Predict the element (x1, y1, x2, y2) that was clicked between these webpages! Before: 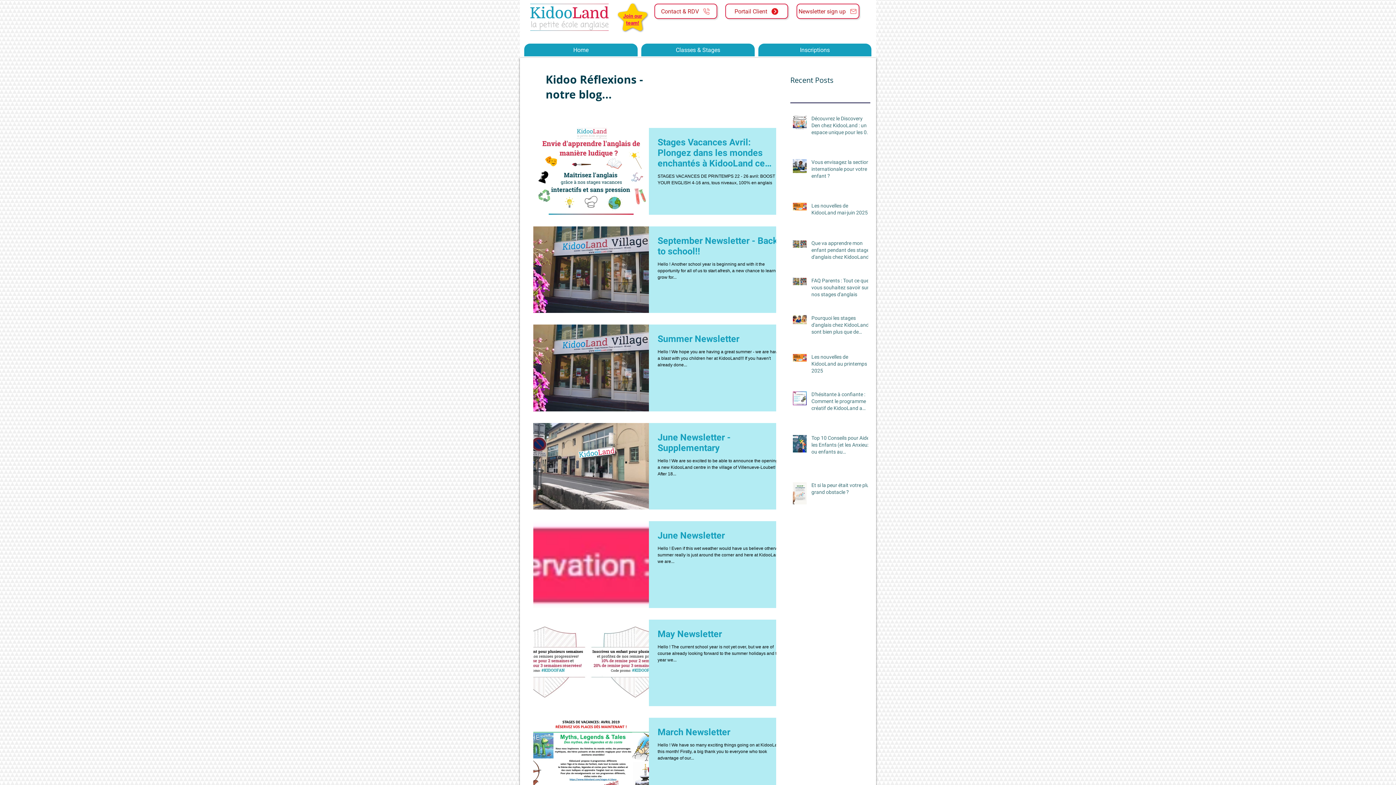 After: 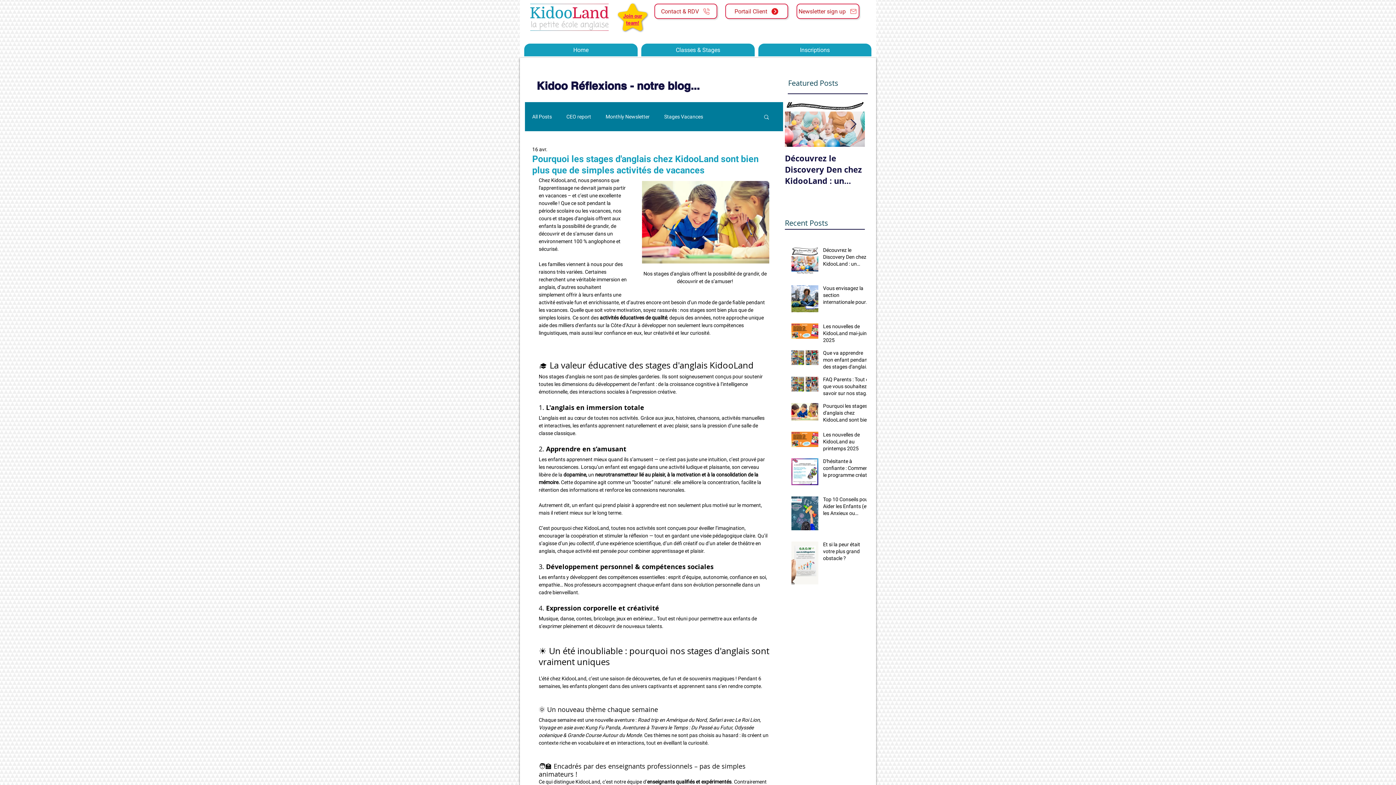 Action: label: Pourquoi les stages d'anglais chez KidooLand sont bien plus que de simples activités de vacances bbox: (811, 314, 872, 338)